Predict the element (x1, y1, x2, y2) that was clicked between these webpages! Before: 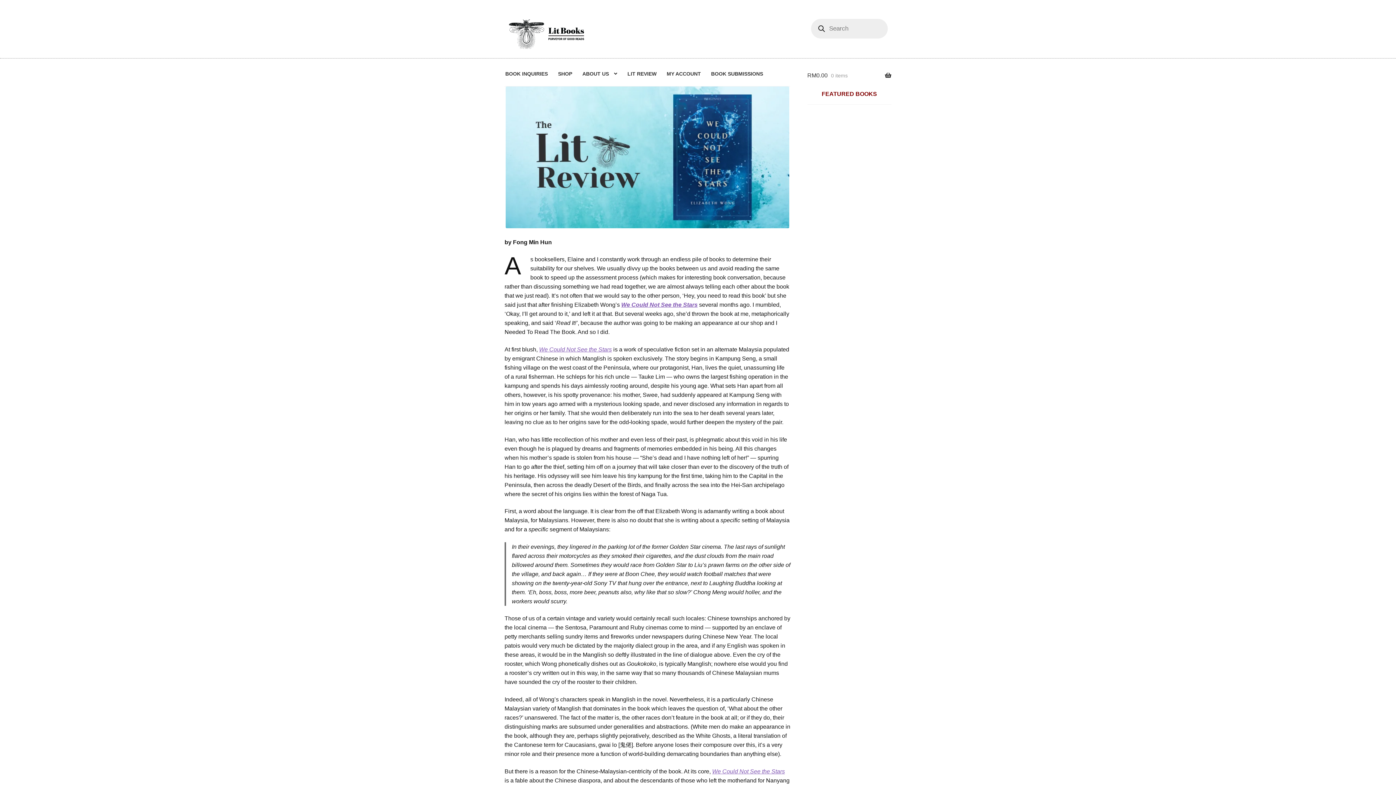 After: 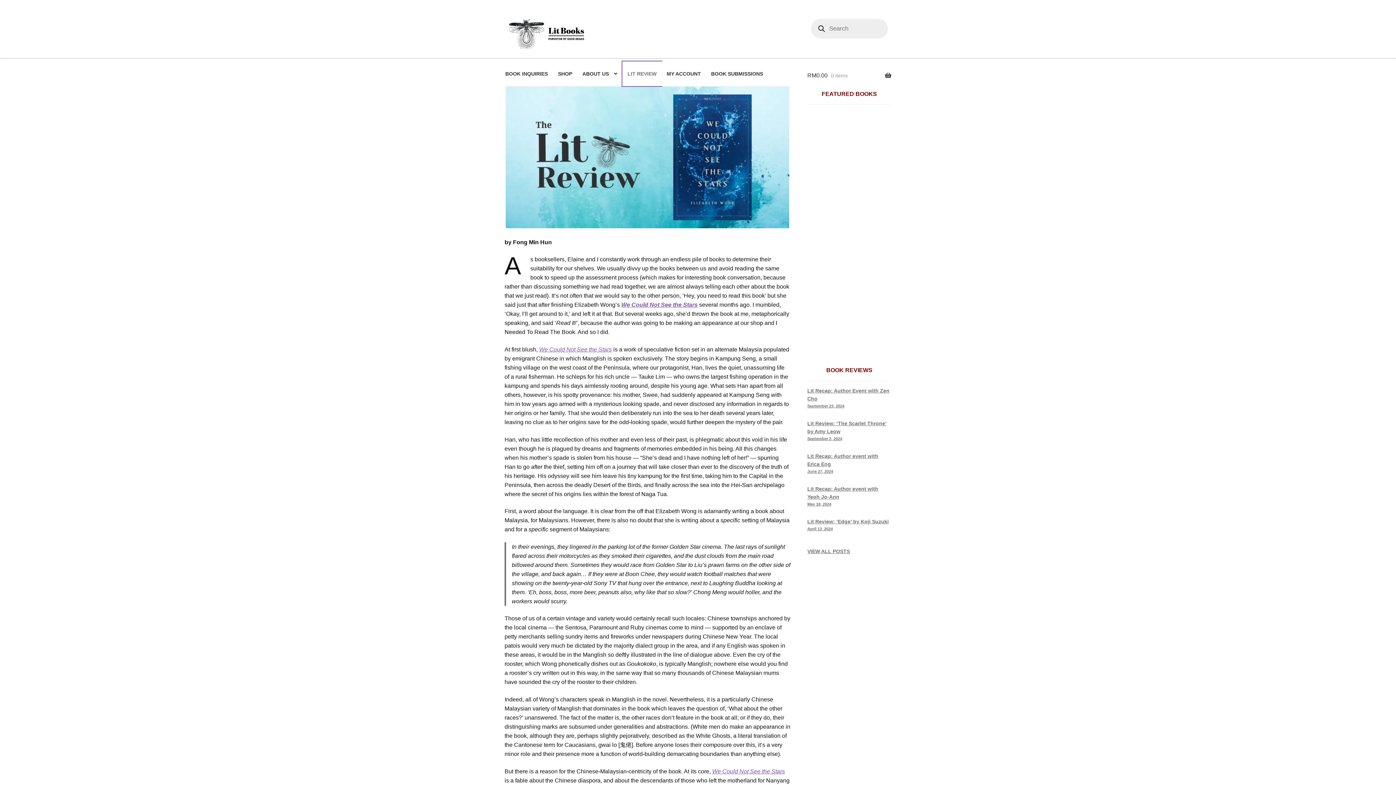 Action: label: LIT REVIEW bbox: (622, 61, 661, 86)